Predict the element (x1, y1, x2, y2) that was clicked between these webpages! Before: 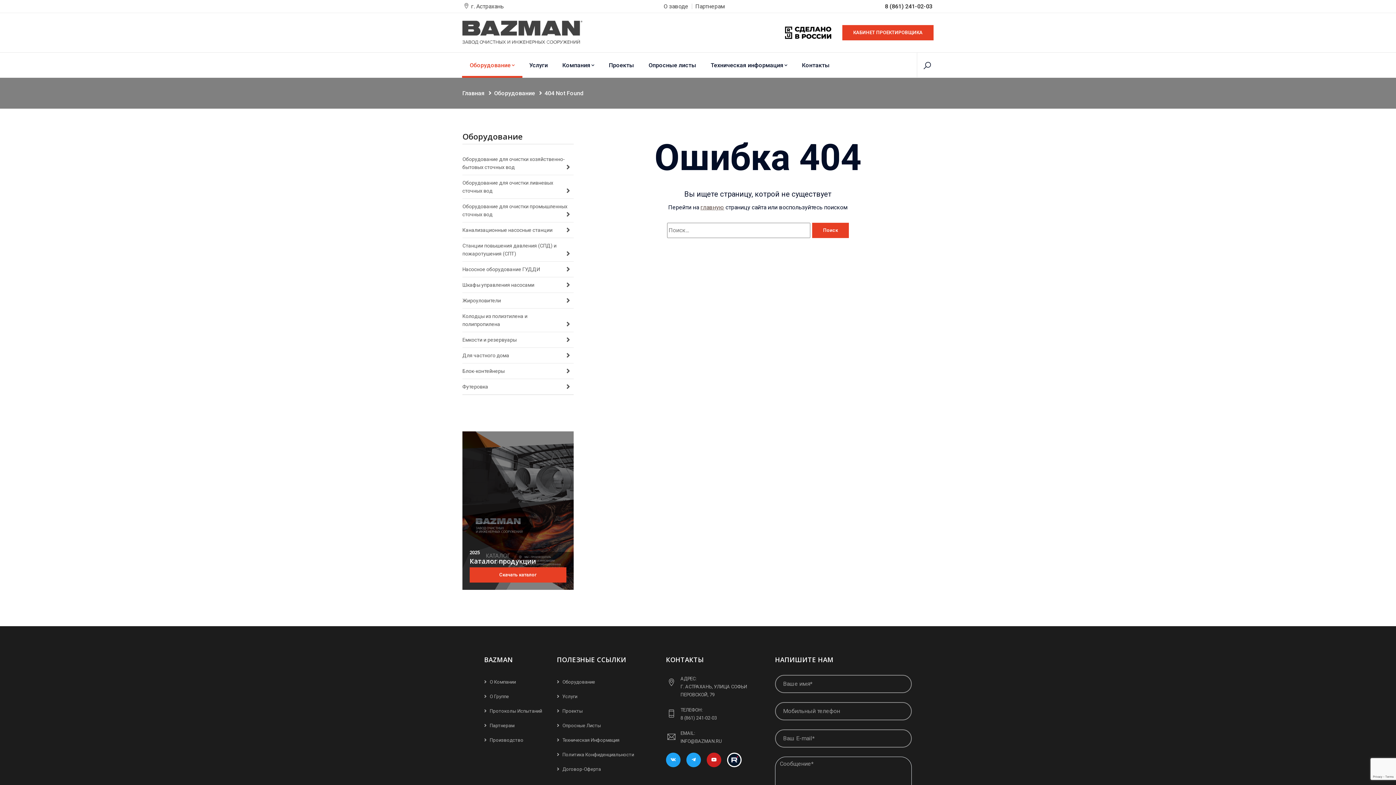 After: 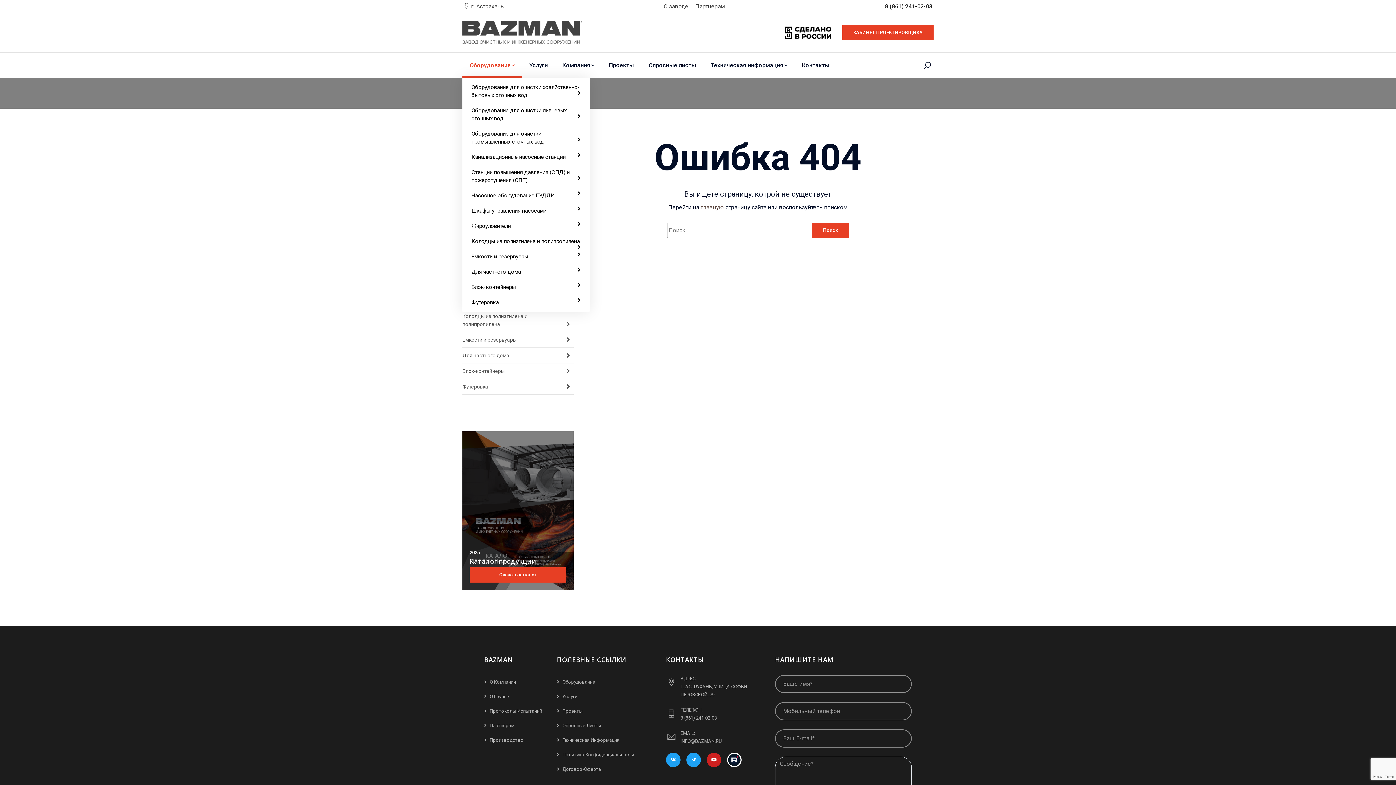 Action: label: Оборудование bbox: (462, 52, 522, 77)